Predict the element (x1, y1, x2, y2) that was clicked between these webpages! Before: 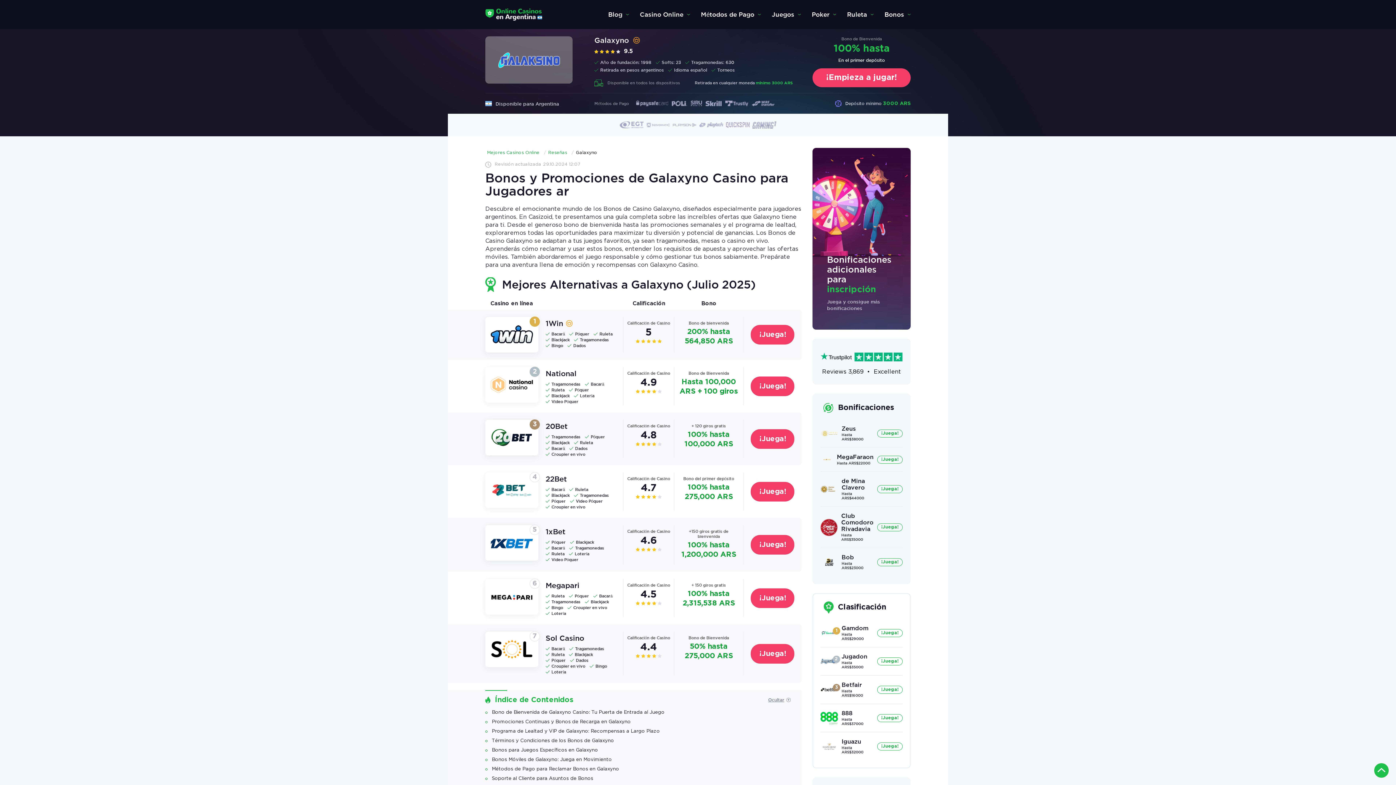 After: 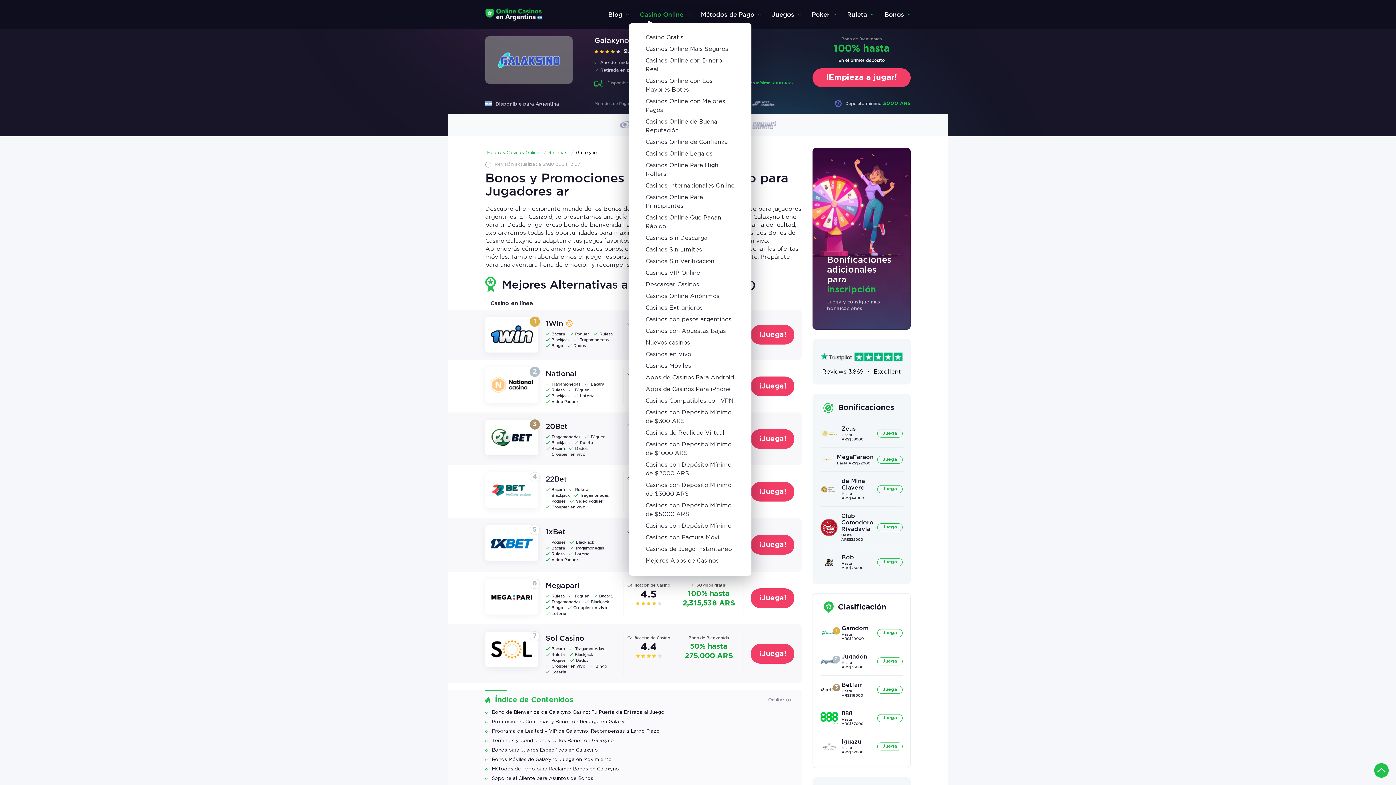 Action: label: Casino Online bbox: (640, 10, 690, 18)